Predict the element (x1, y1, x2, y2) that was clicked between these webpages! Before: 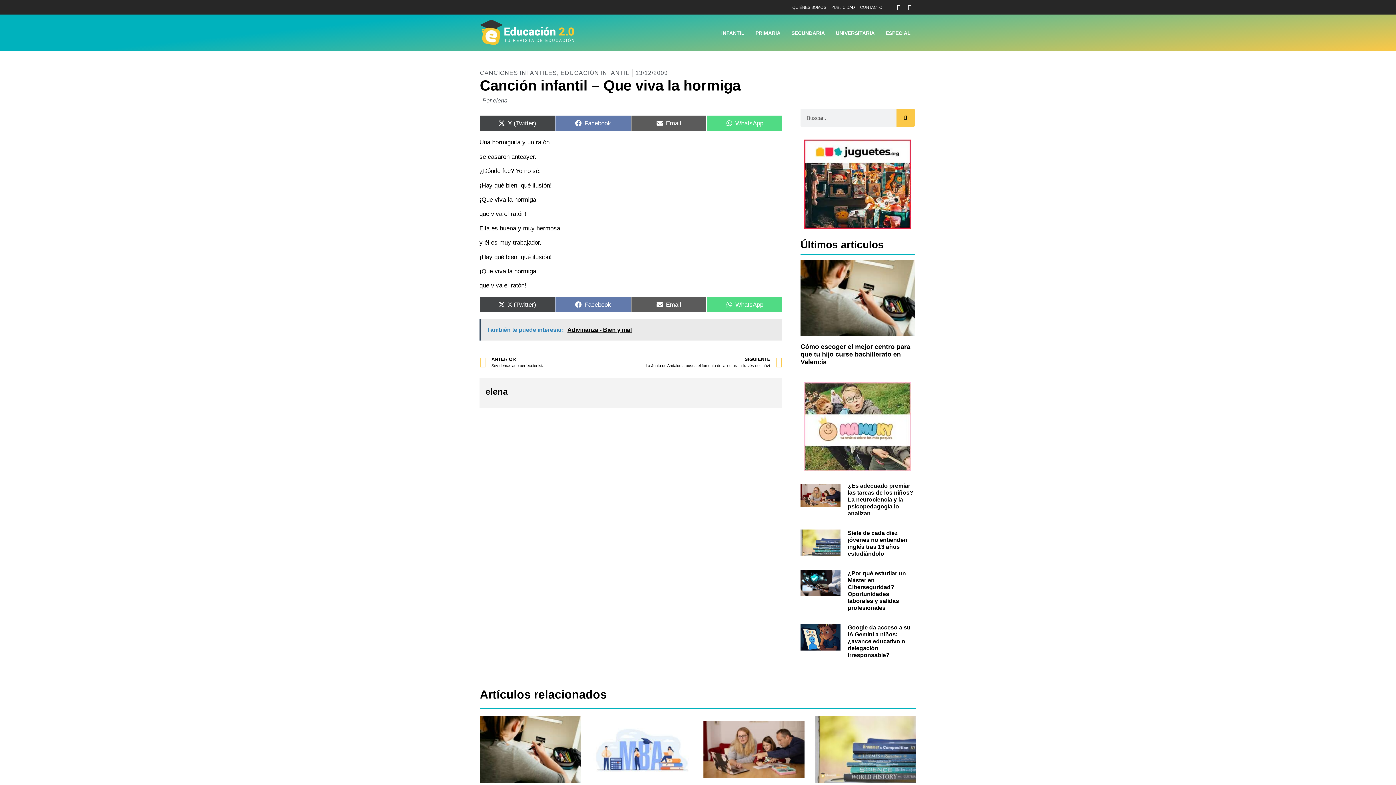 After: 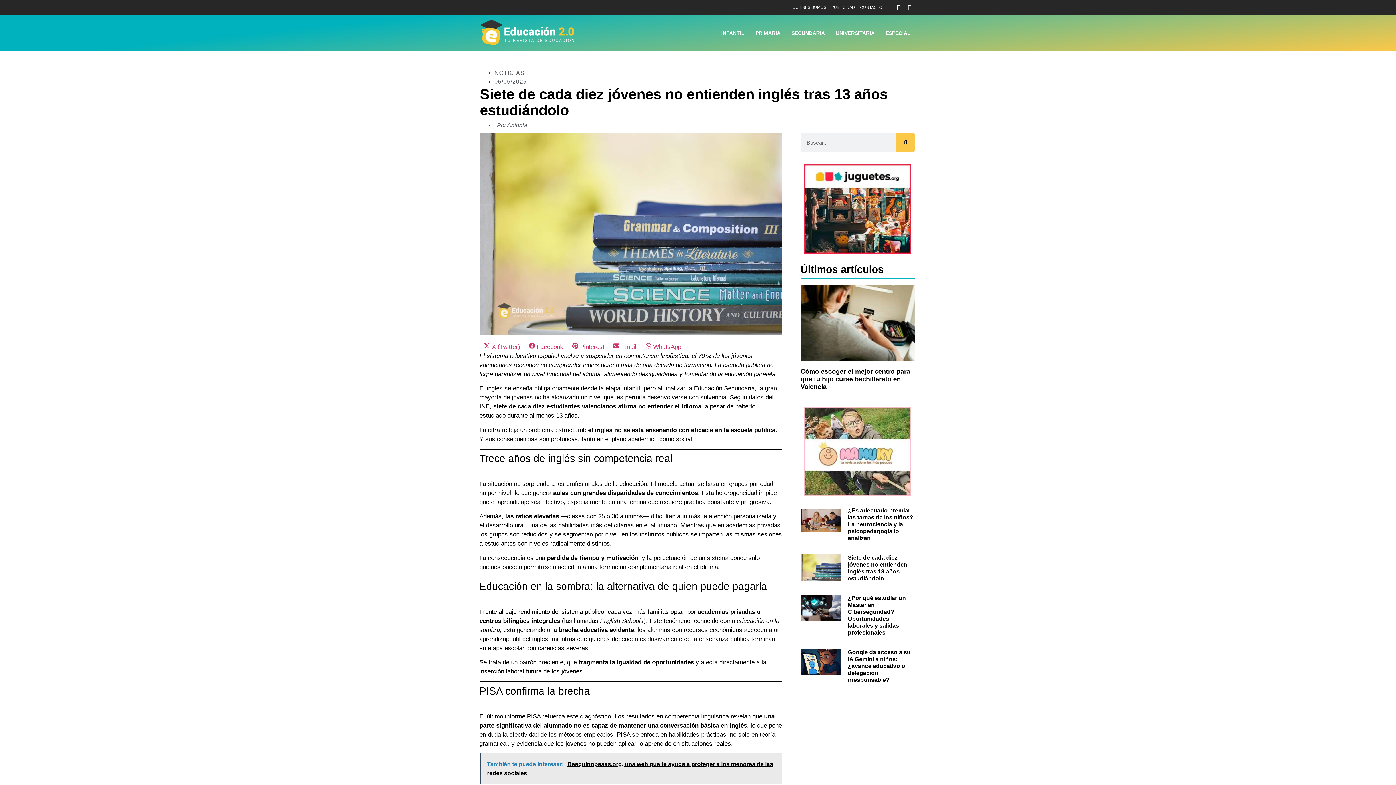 Action: bbox: (815, 716, 916, 783)